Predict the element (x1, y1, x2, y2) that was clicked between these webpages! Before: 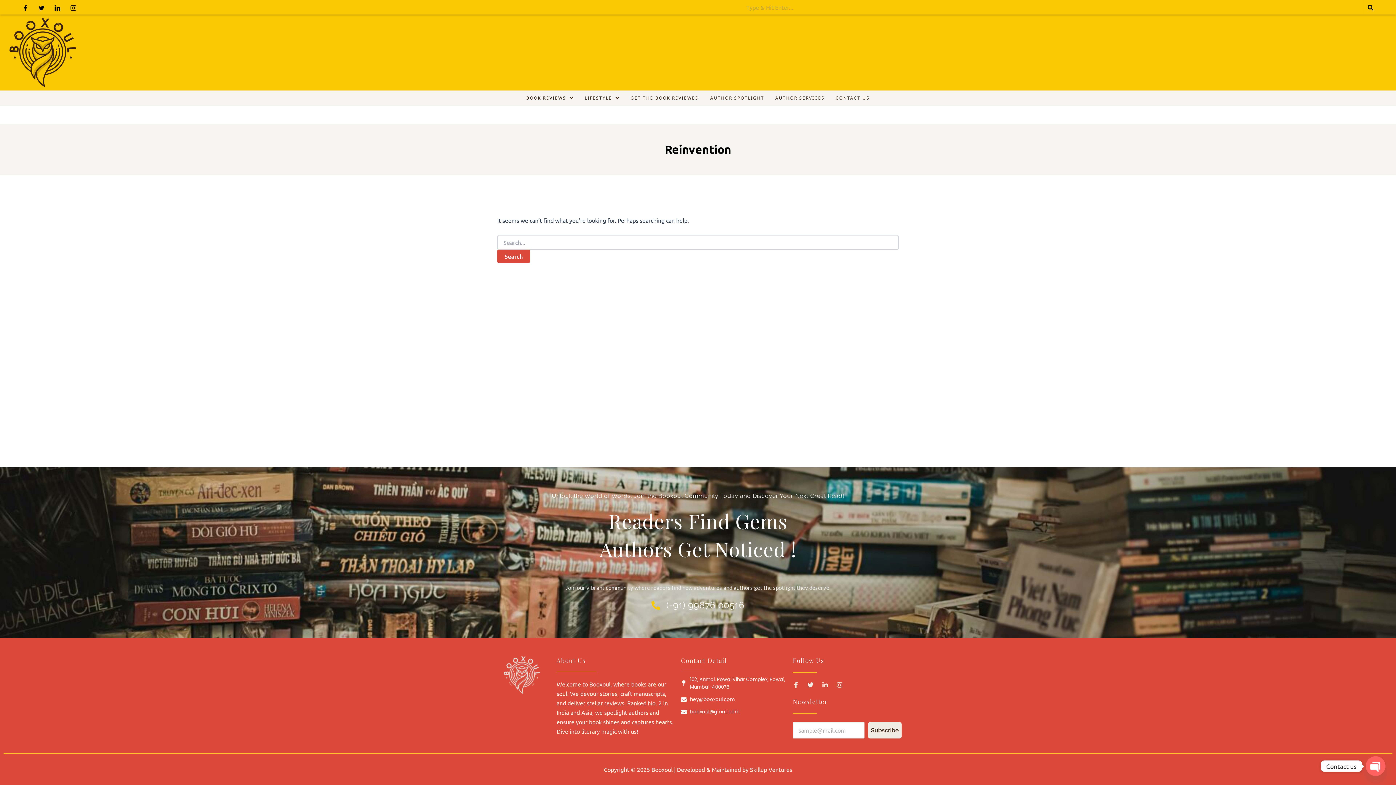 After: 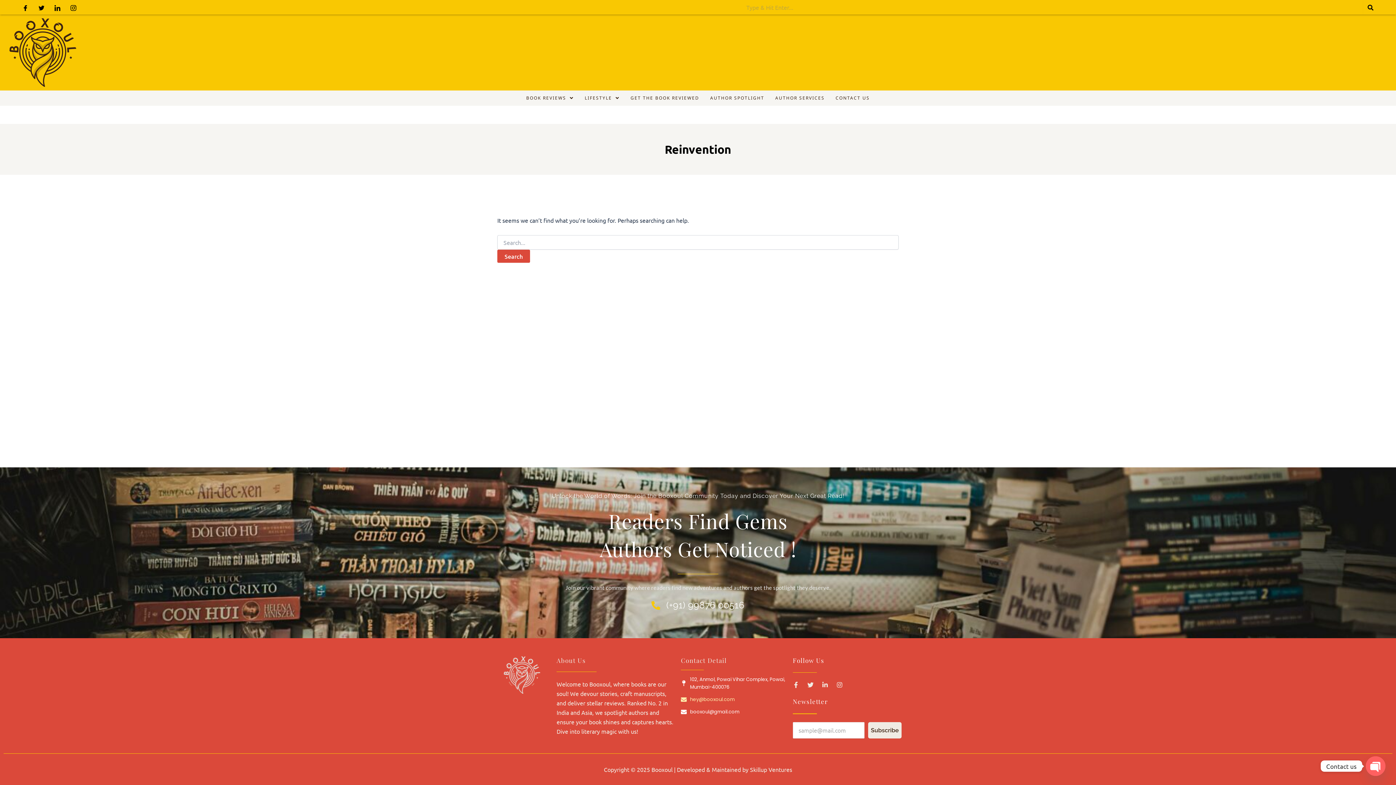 Action: bbox: (681, 696, 785, 703) label: hey@booxoul.com